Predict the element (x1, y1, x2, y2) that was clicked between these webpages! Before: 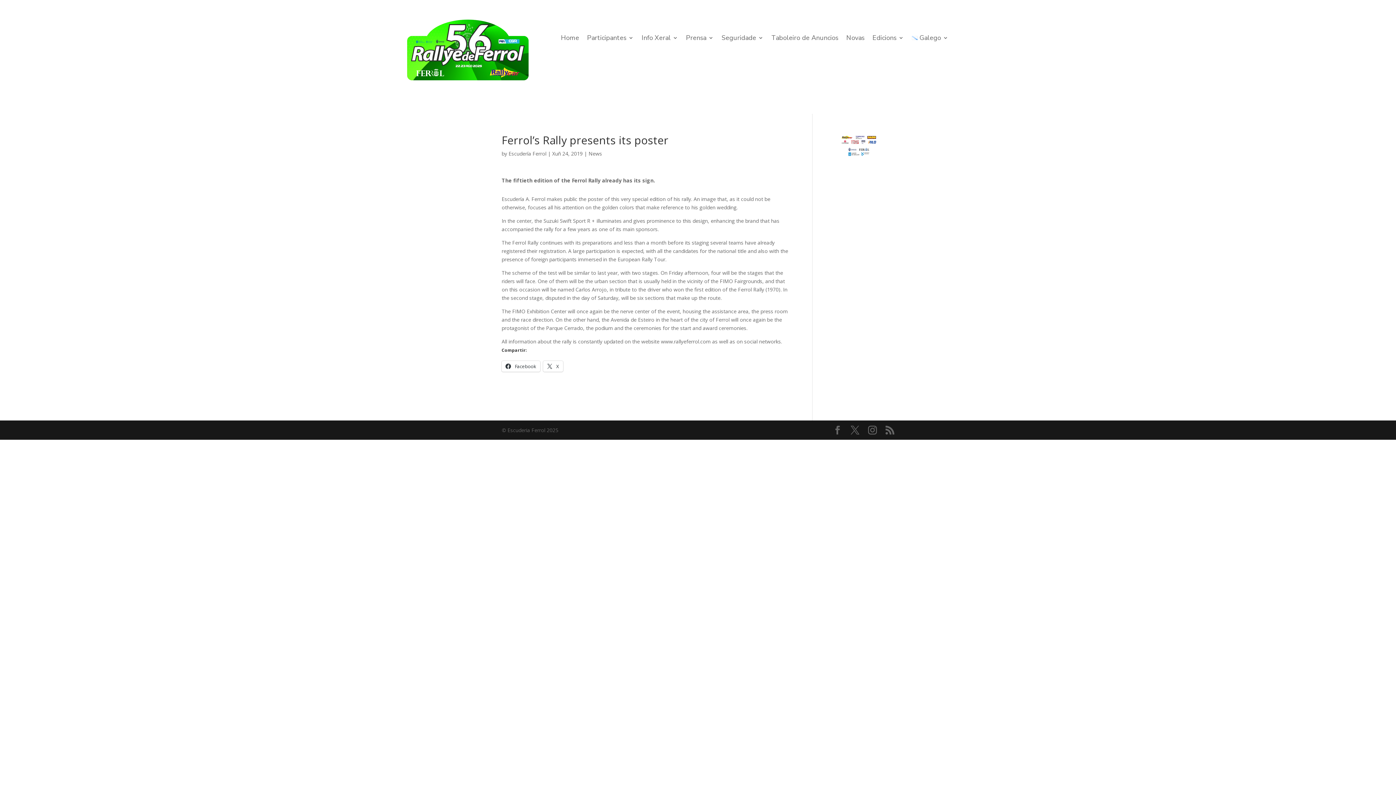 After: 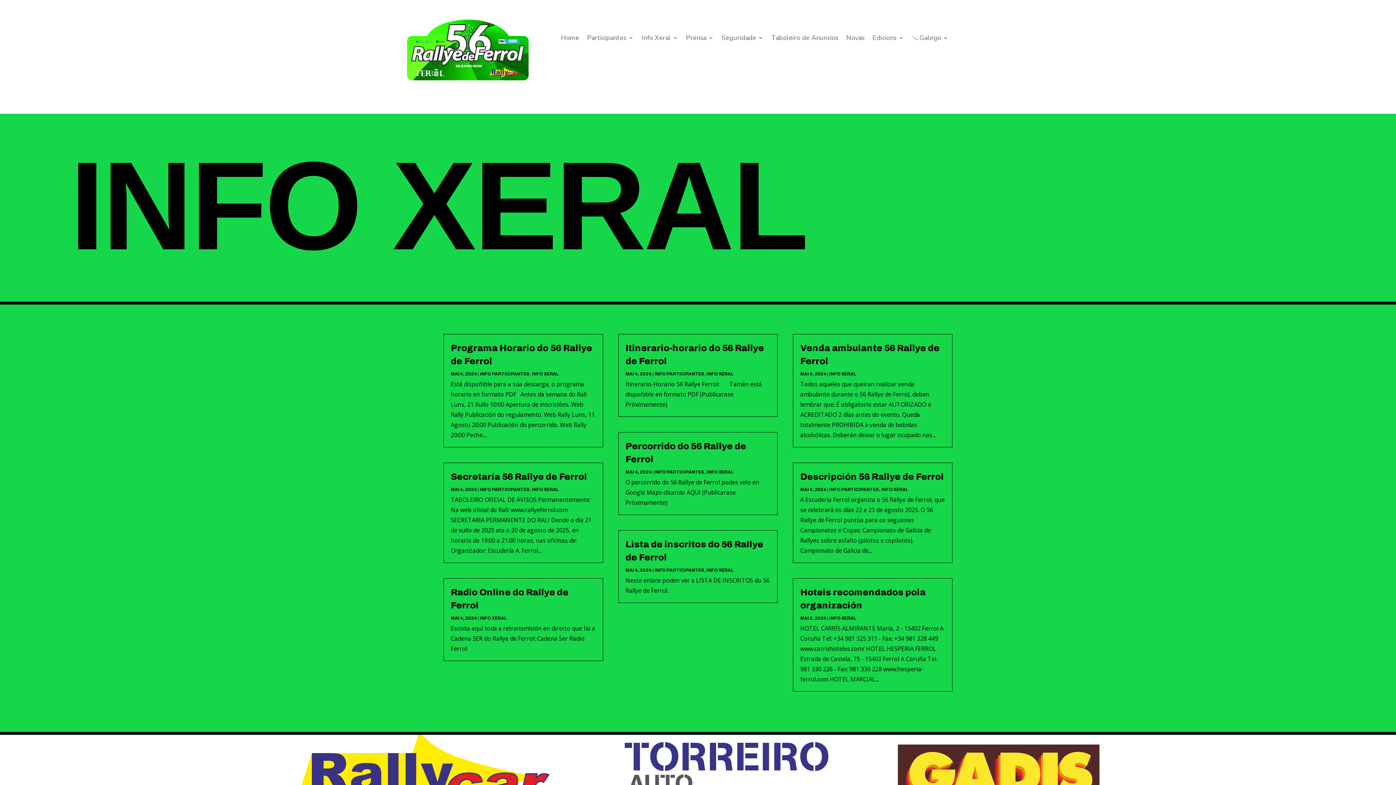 Action: bbox: (641, 35, 678, 43) label: Info Xeral